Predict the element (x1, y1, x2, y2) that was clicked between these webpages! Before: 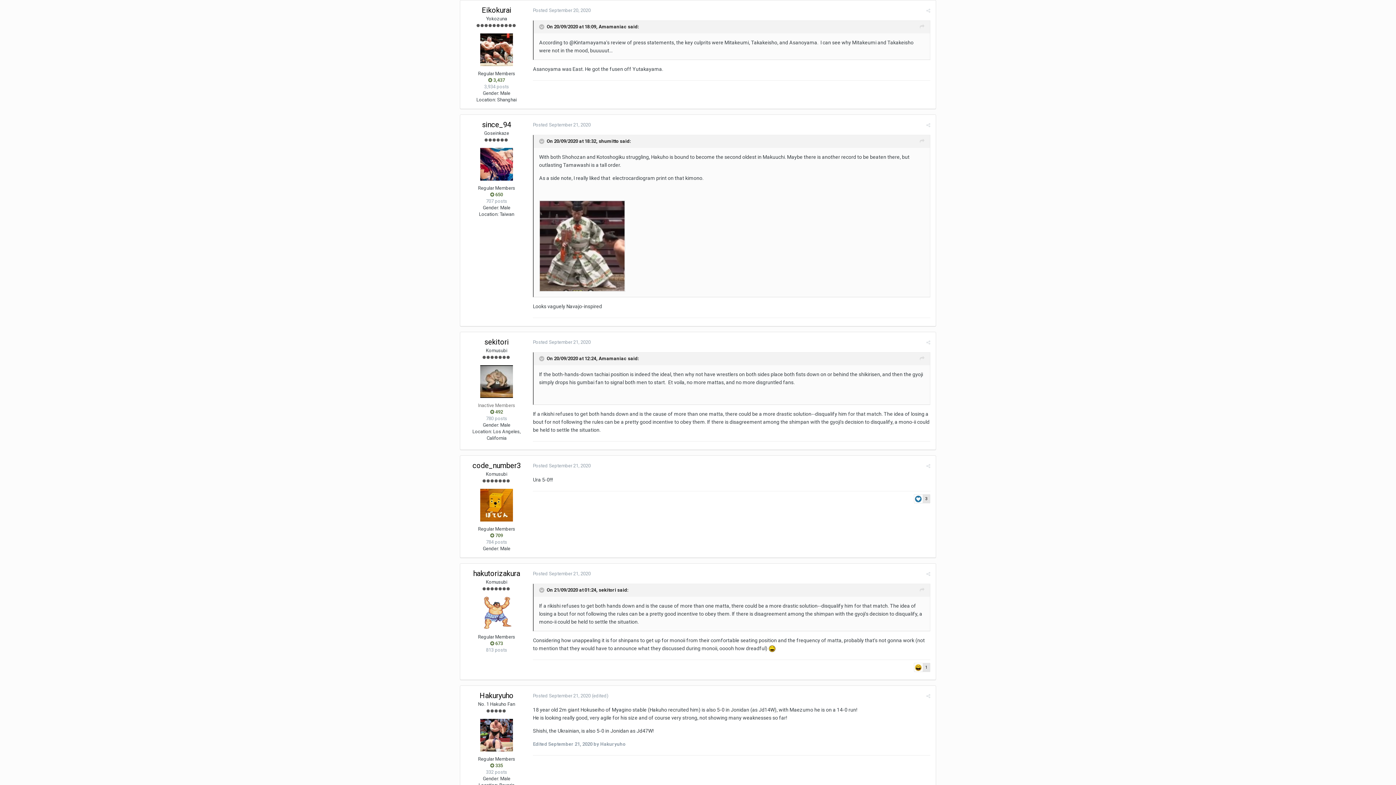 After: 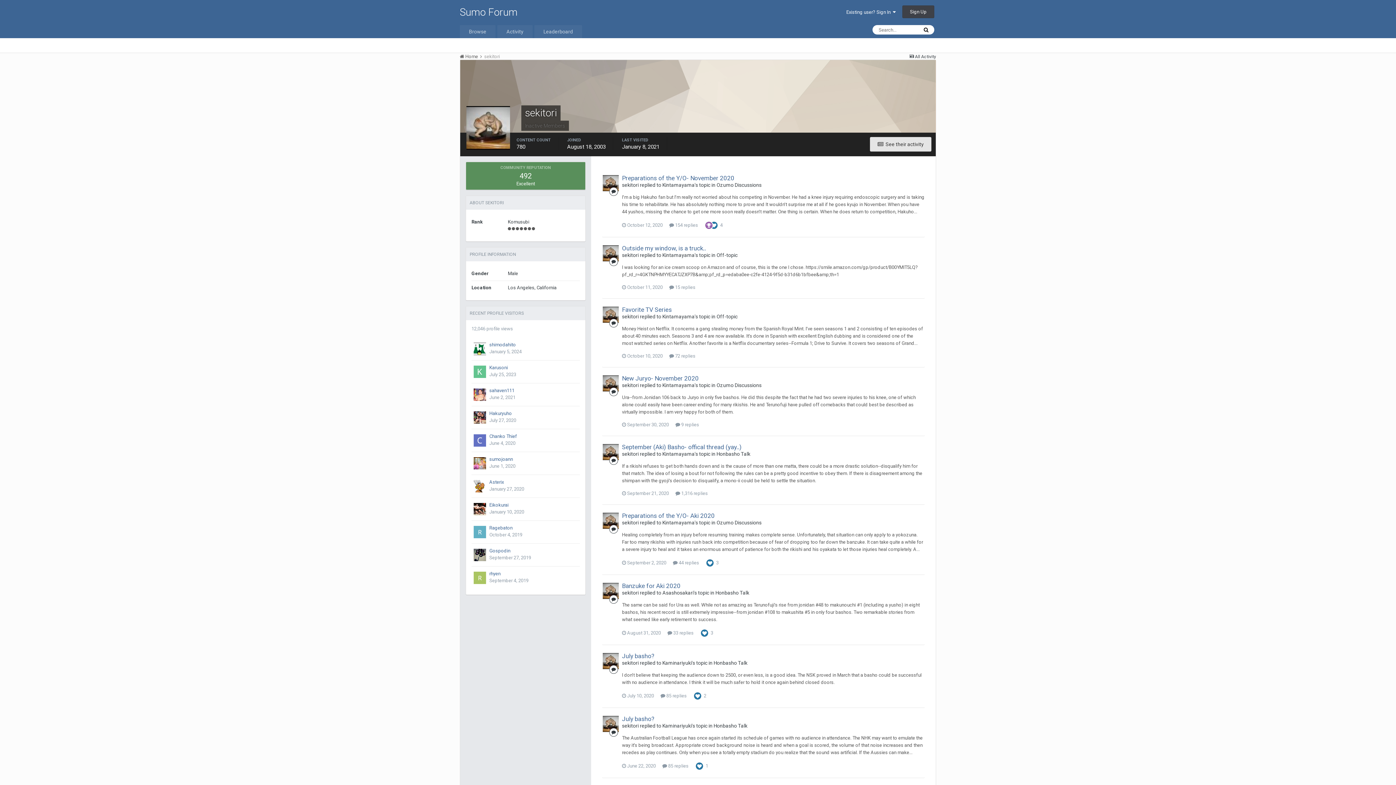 Action: bbox: (598, 587, 616, 593) label: sekitori